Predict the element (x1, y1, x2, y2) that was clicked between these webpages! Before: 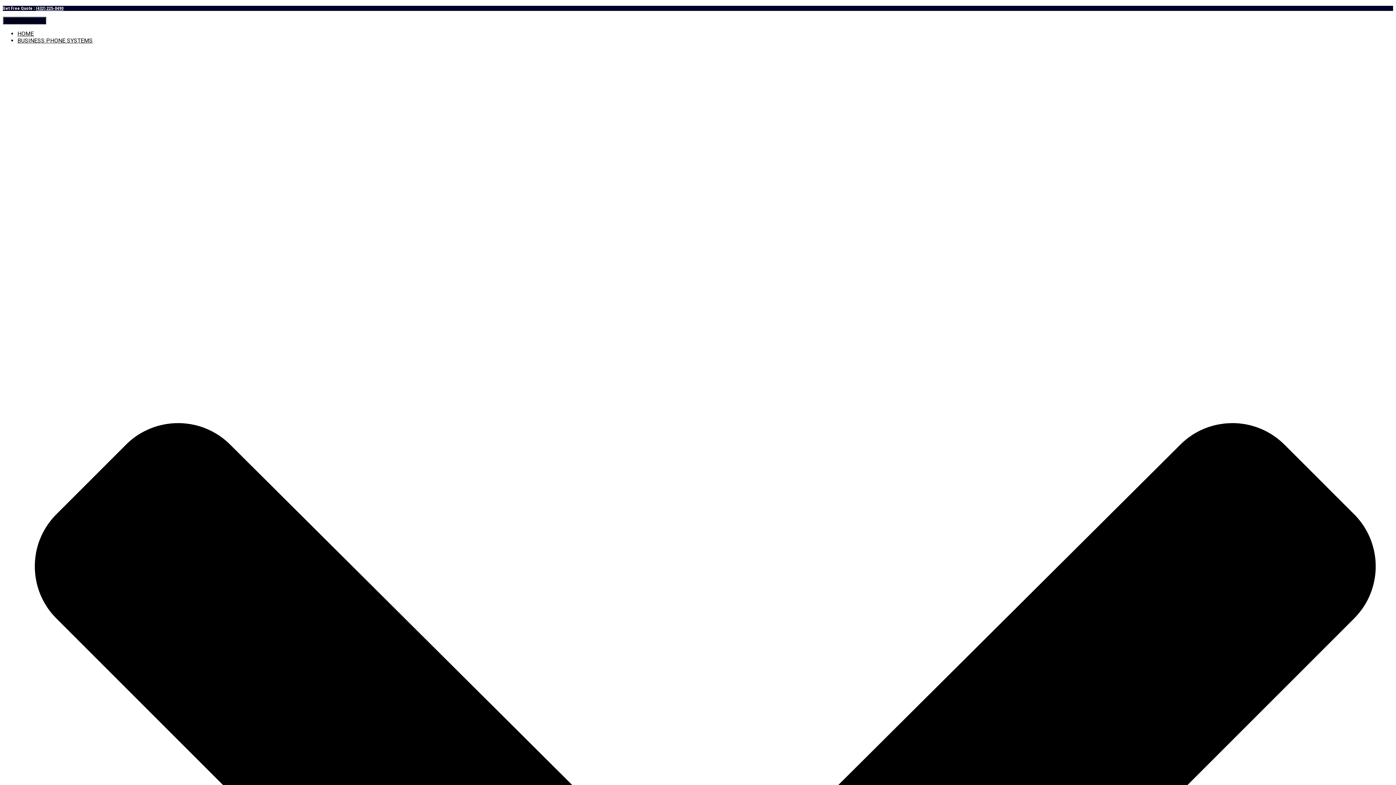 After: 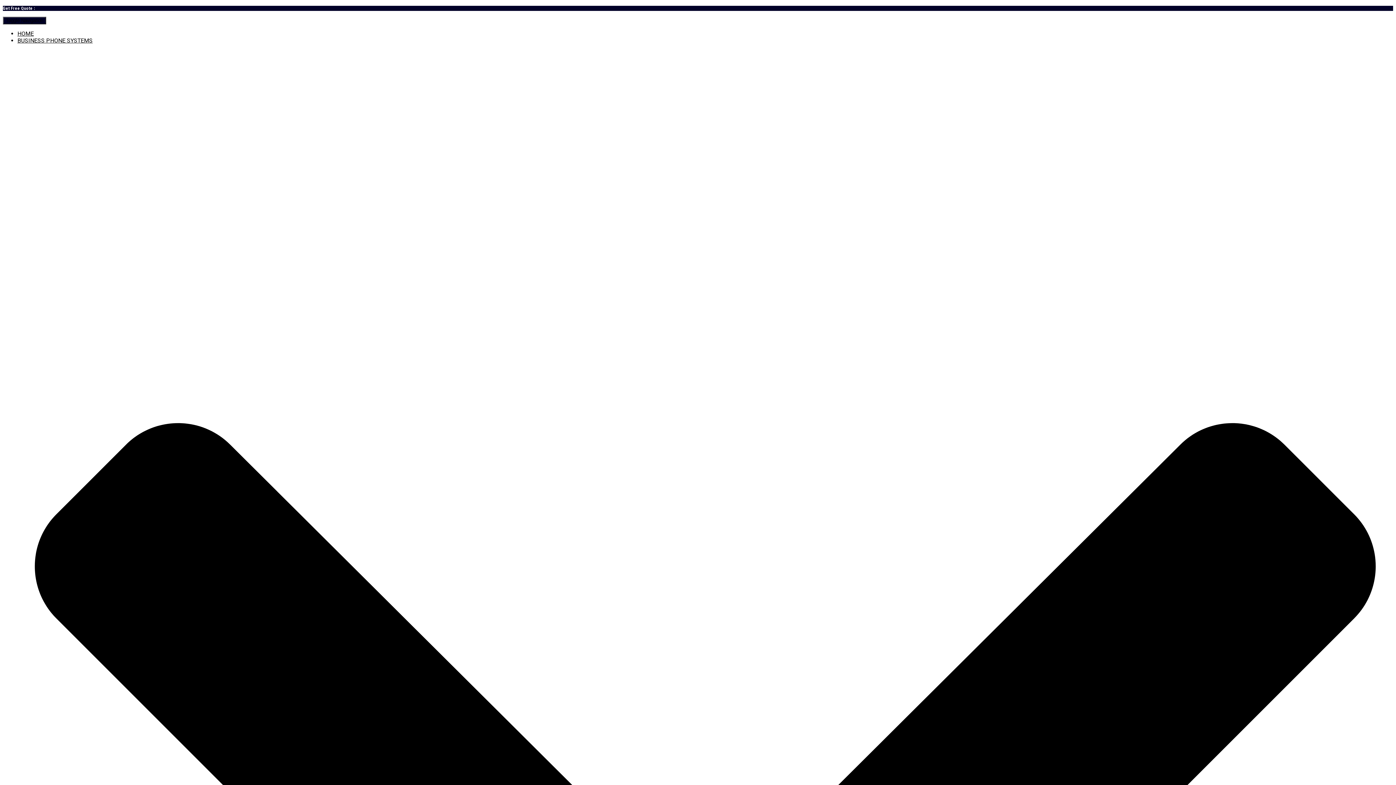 Action: label: (432) 225-0490 bbox: (36, 5, 63, 10)